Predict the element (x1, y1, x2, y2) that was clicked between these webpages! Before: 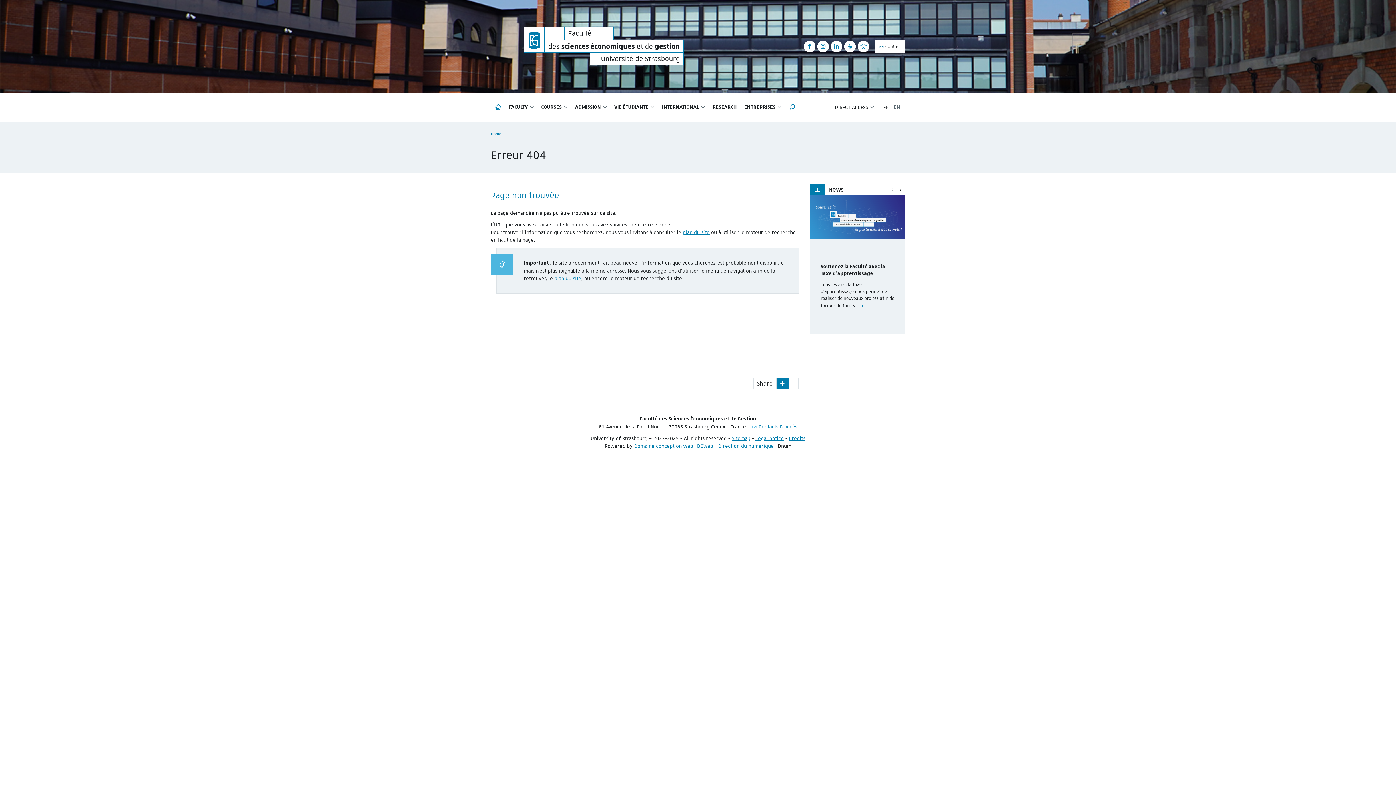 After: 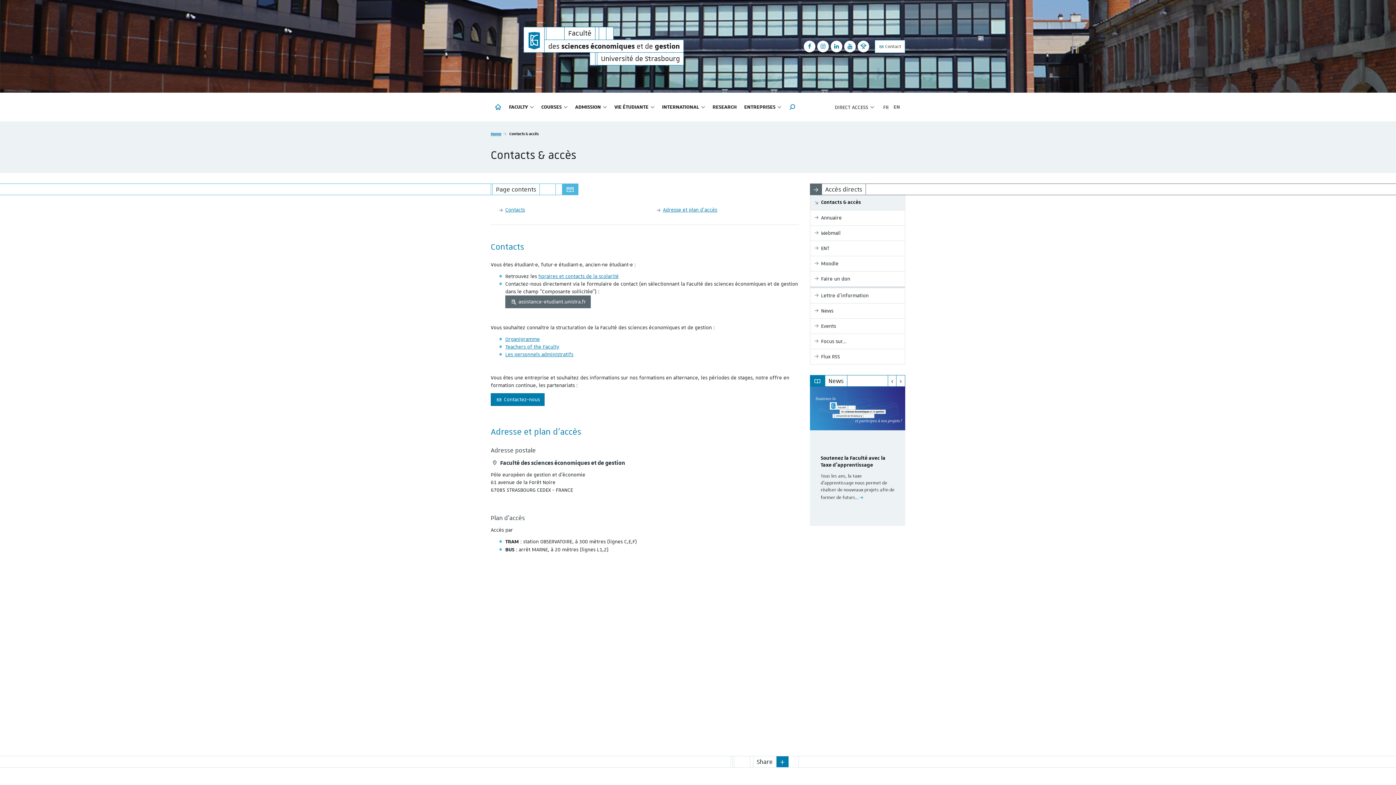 Action: label: Contacts & accès bbox: (758, 423, 797, 430)